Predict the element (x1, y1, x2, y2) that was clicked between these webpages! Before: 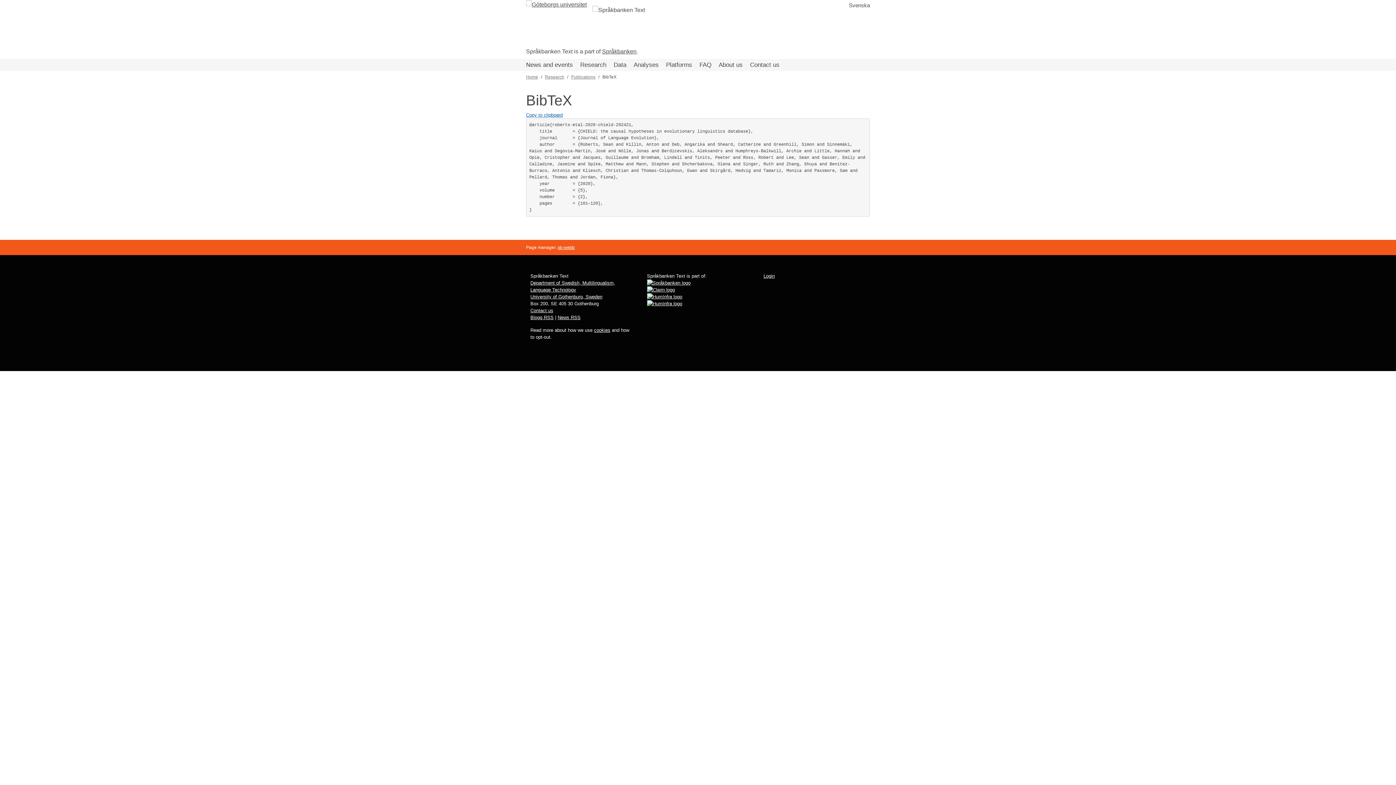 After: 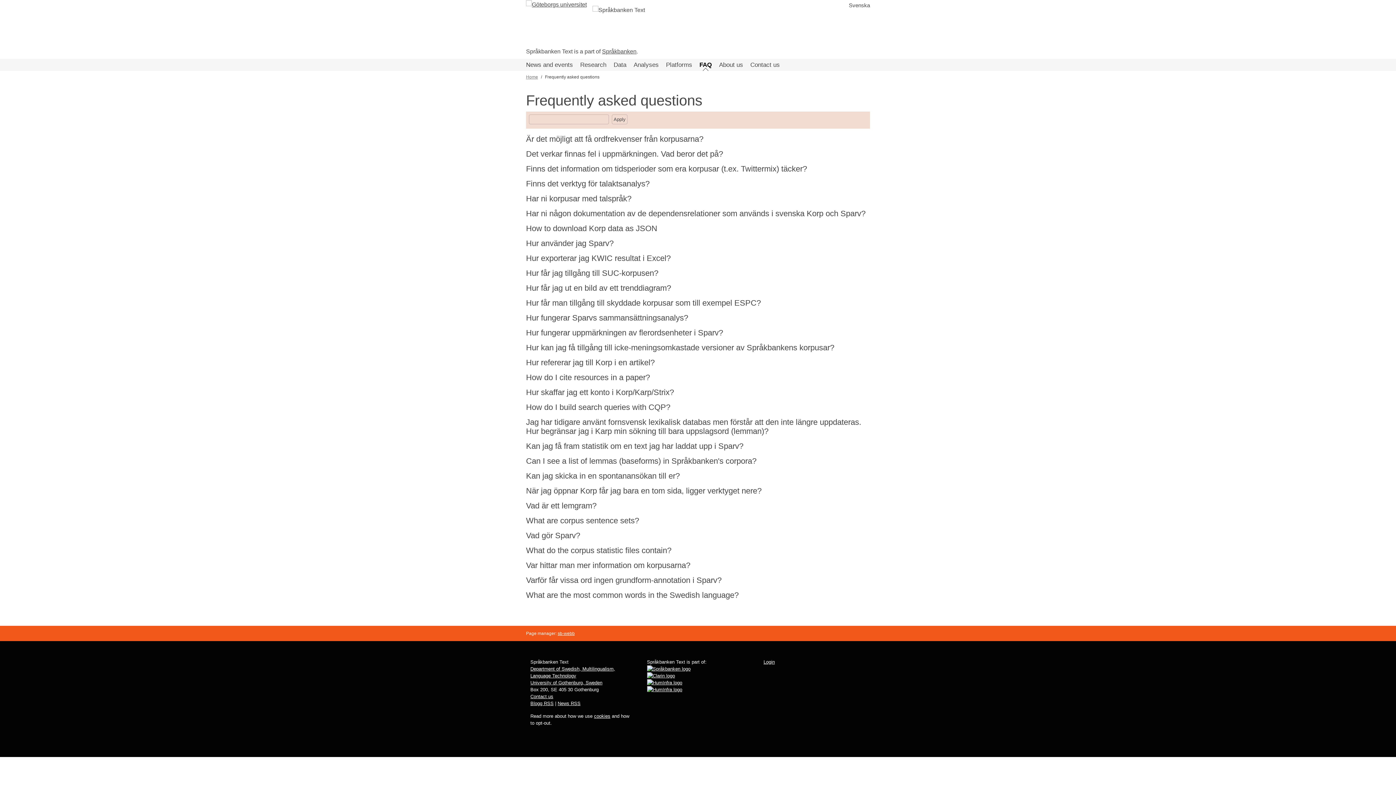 Action: bbox: (699, 60, 711, 69) label: FAQ